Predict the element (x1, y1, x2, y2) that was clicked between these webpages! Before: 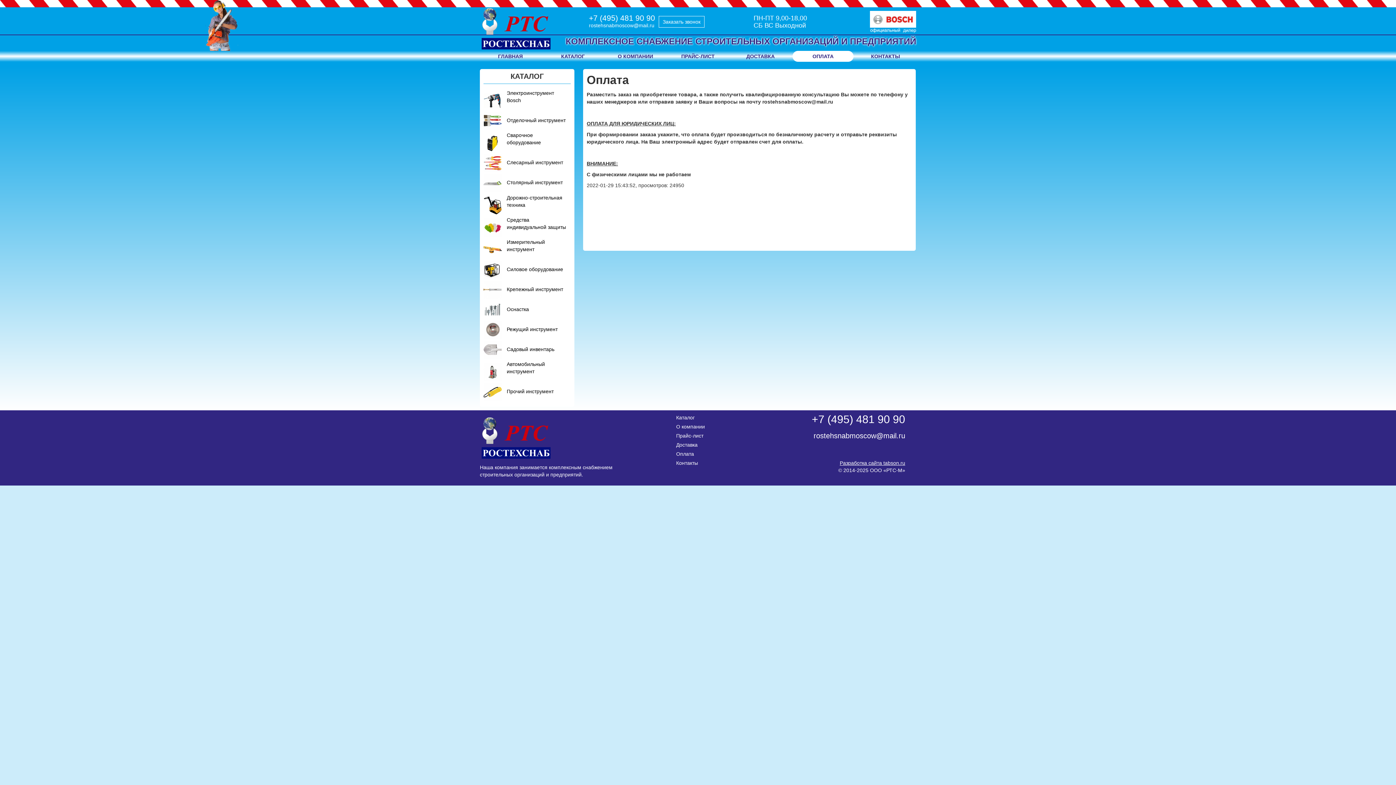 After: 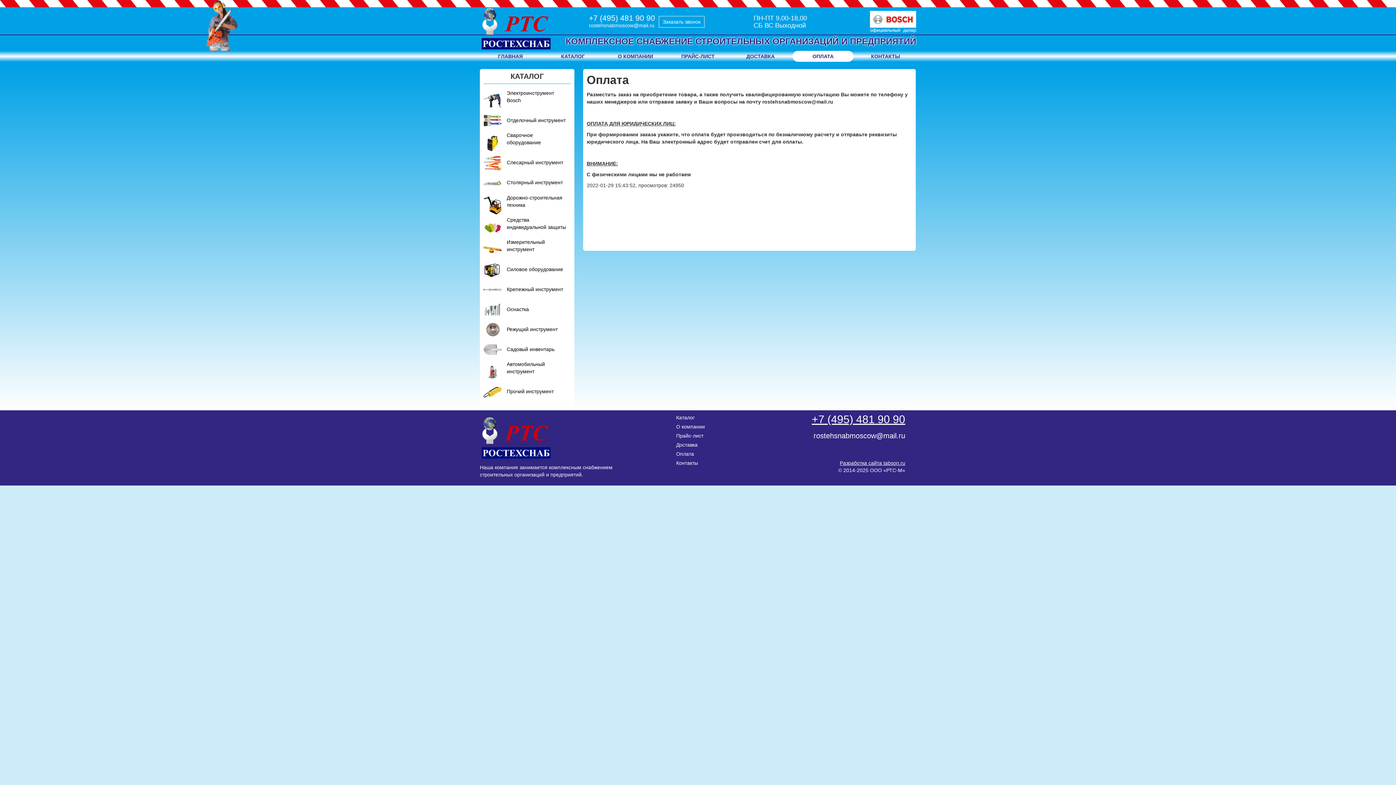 Action: bbox: (770, 414, 905, 425) label: +7 (495) 481 90 90